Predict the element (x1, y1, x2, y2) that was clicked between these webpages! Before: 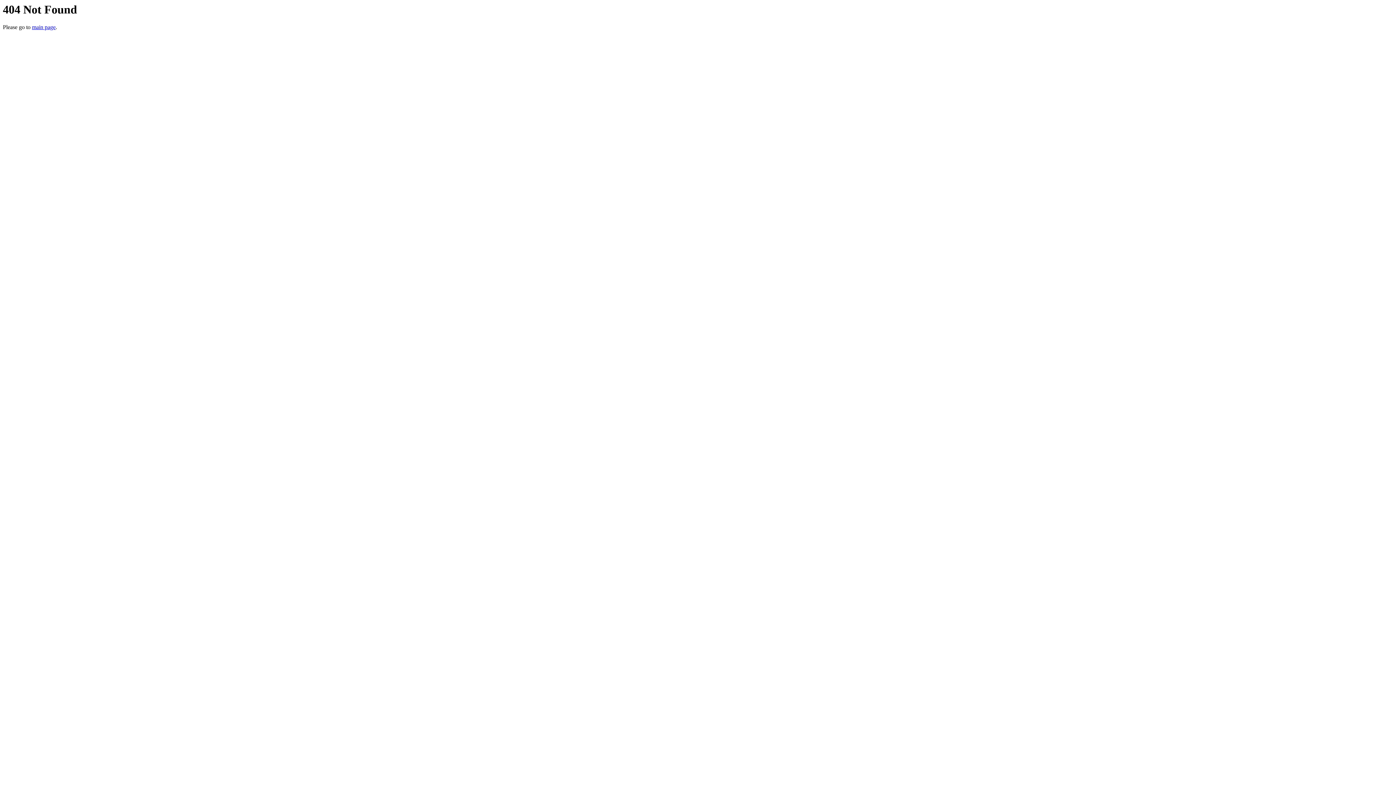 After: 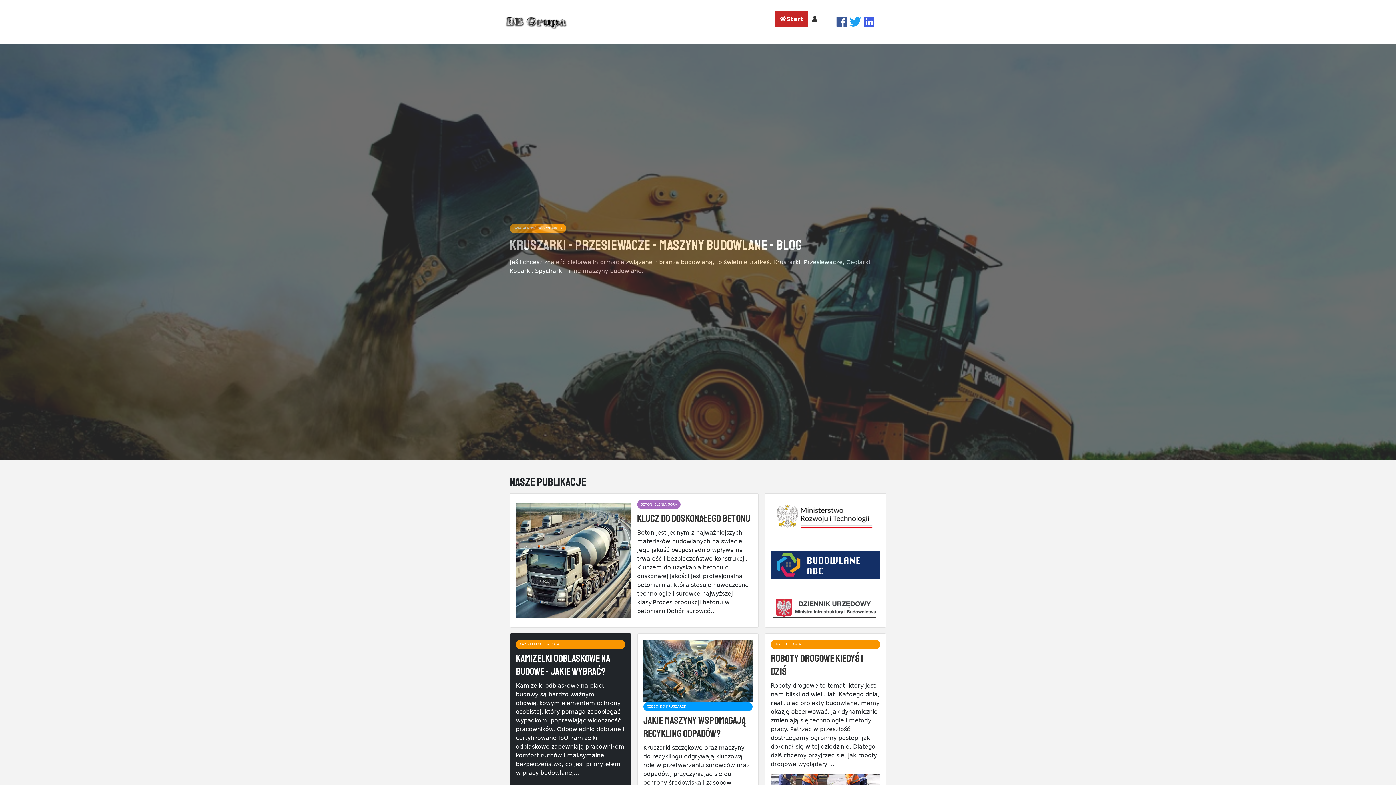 Action: label: main page bbox: (32, 24, 55, 30)